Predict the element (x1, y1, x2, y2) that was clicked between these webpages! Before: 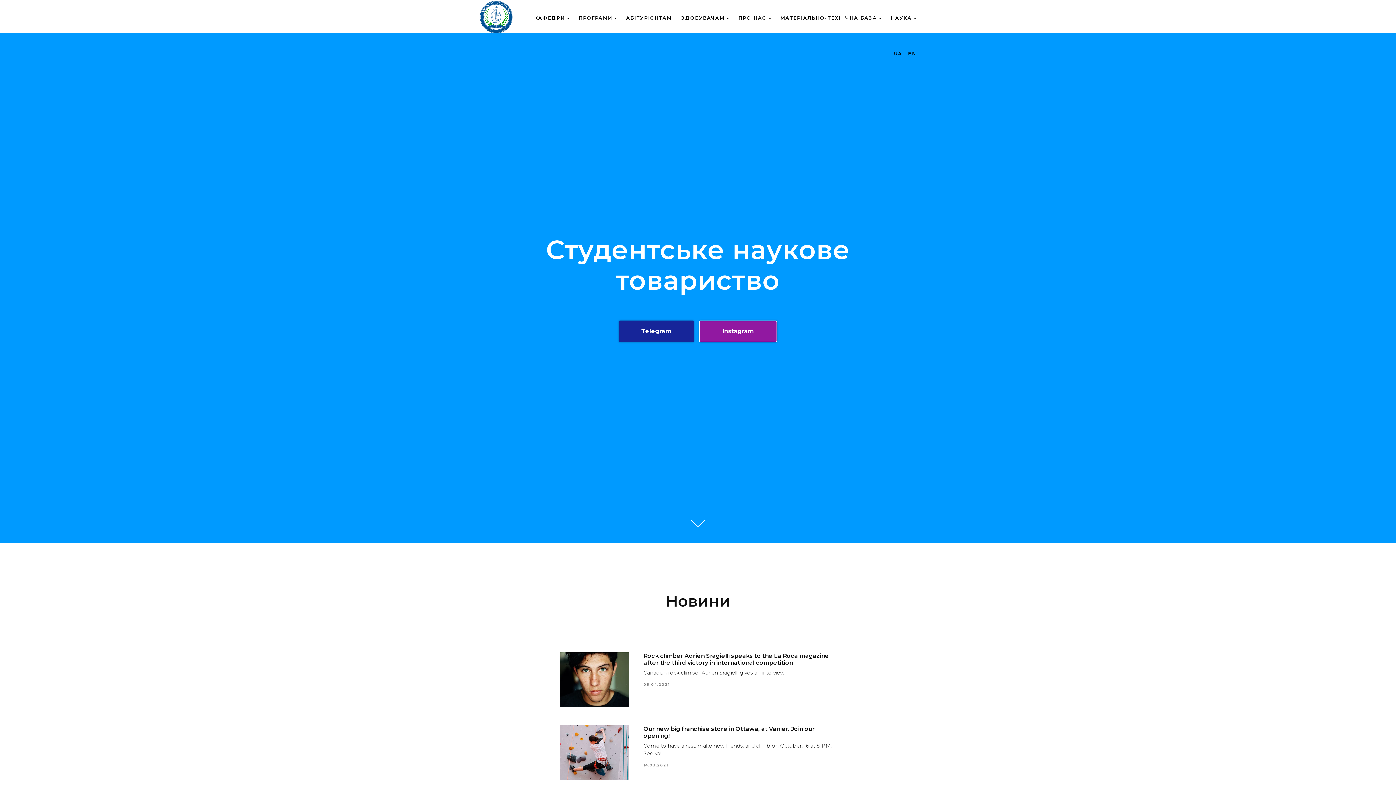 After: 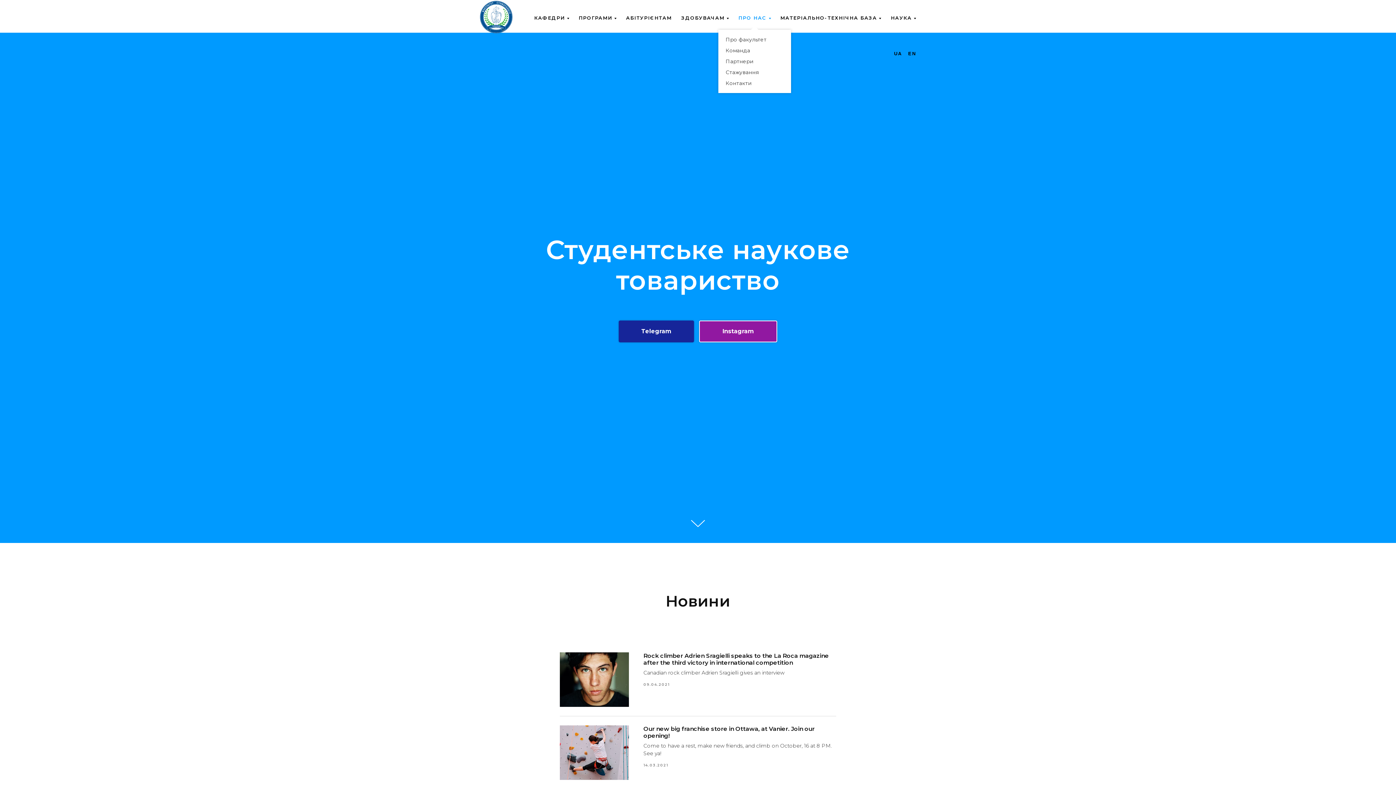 Action: label: ПРО НАС bbox: (738, 14, 771, 20)